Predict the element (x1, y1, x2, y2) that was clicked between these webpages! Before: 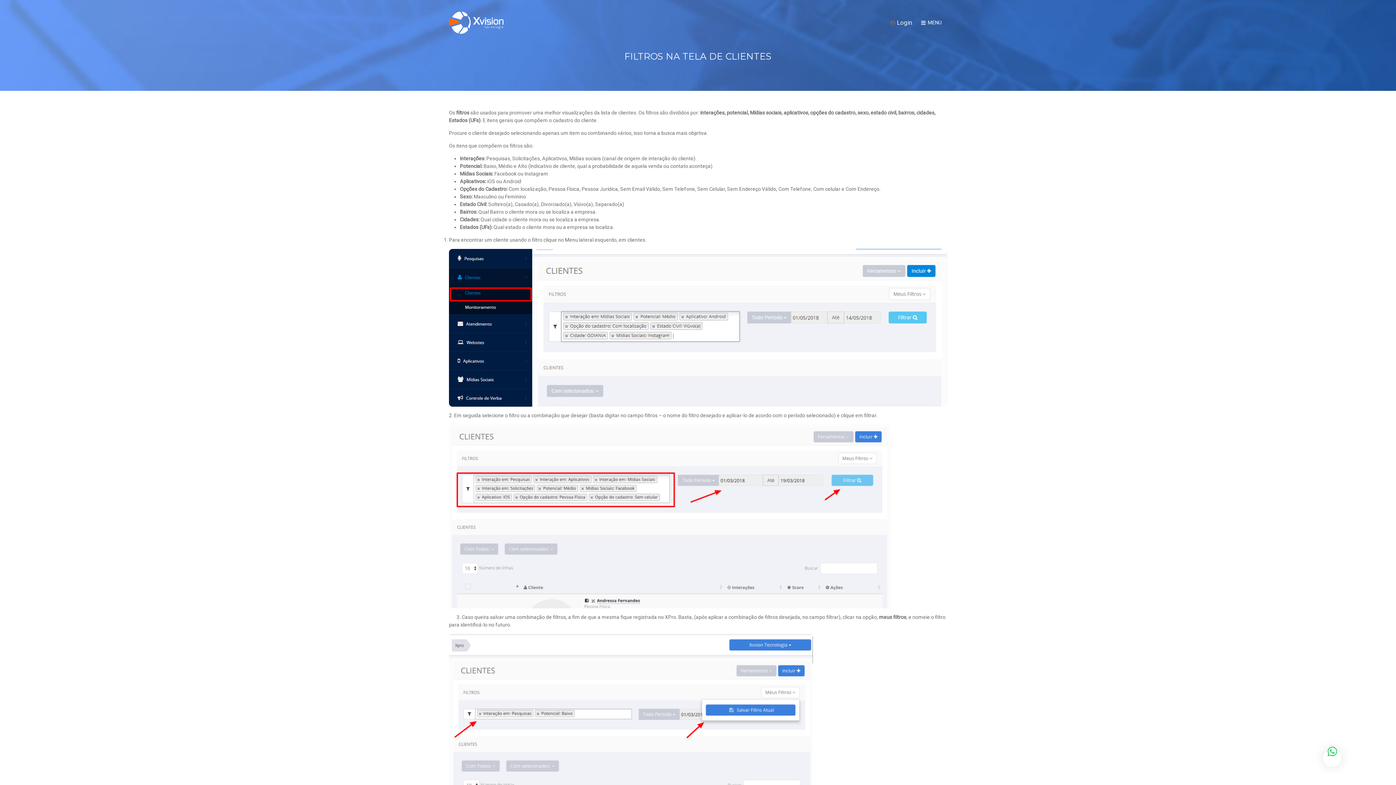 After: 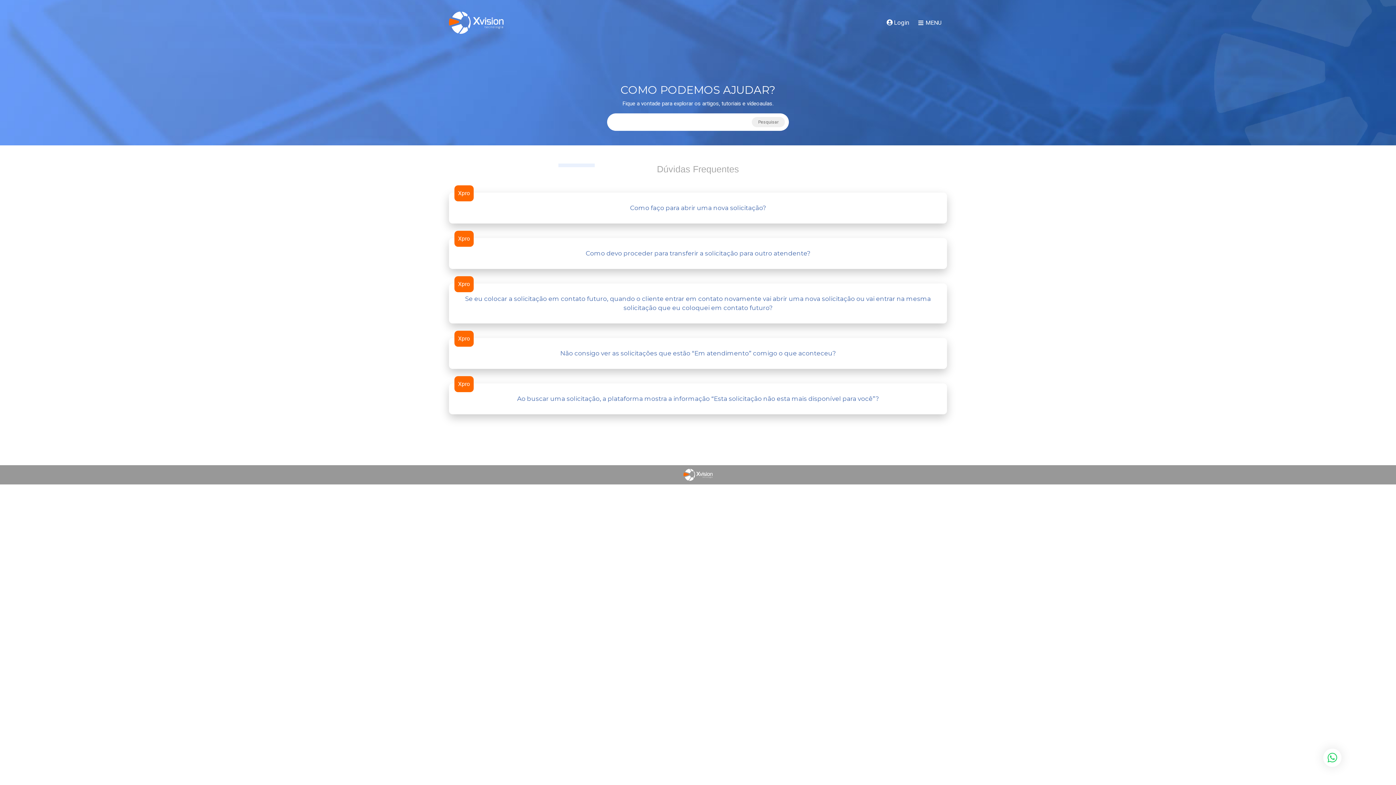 Action: bbox: (449, 19, 503, 25)